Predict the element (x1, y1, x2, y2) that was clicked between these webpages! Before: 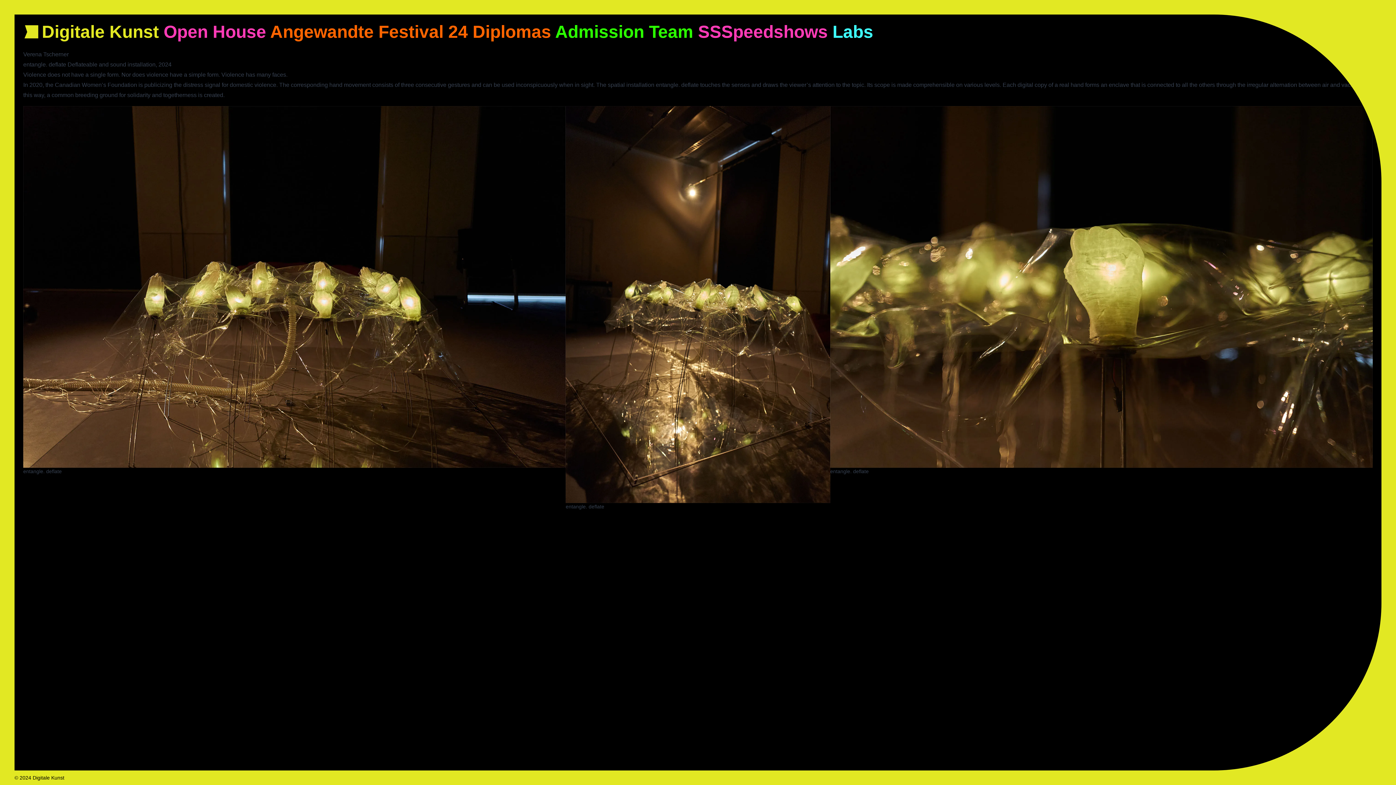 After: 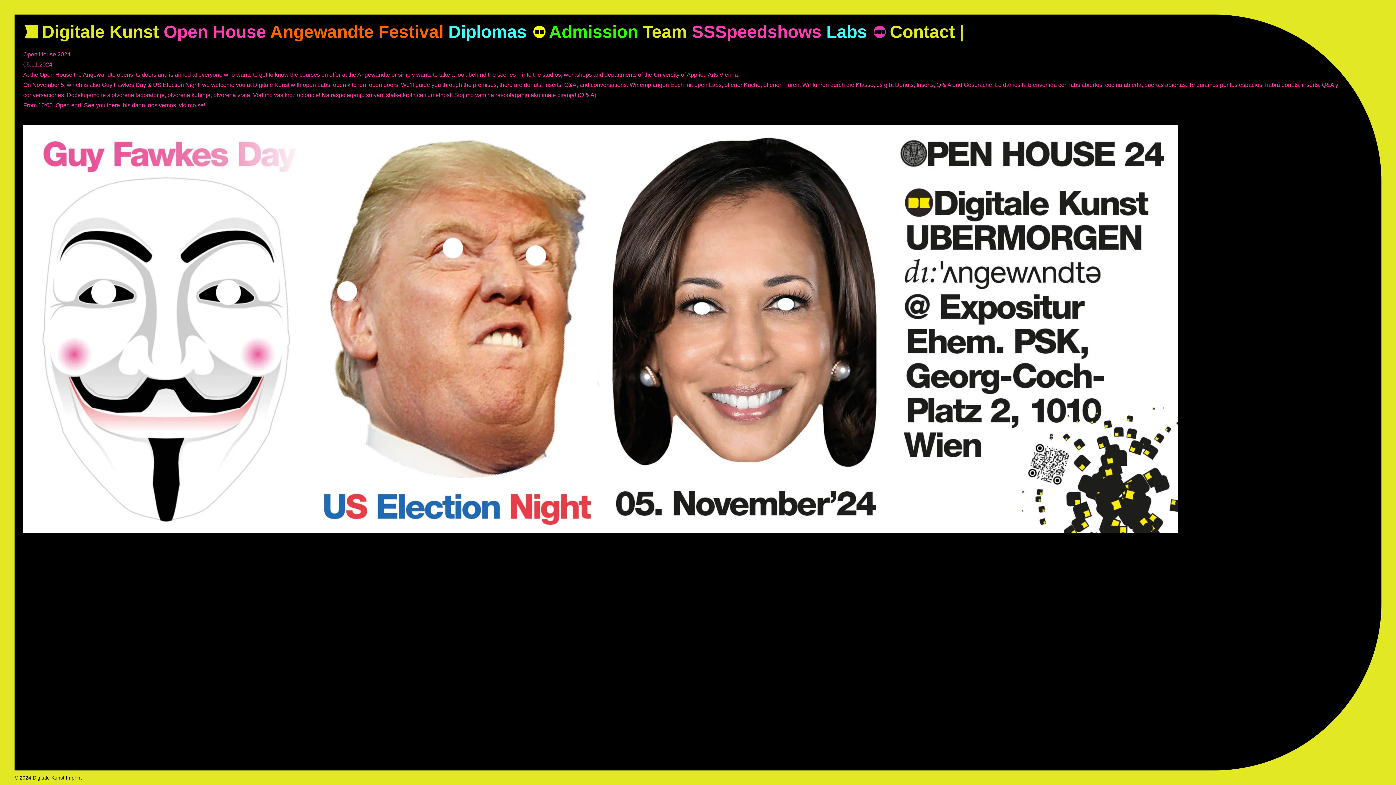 Action: bbox: (163, 22, 266, 41) label: Open House